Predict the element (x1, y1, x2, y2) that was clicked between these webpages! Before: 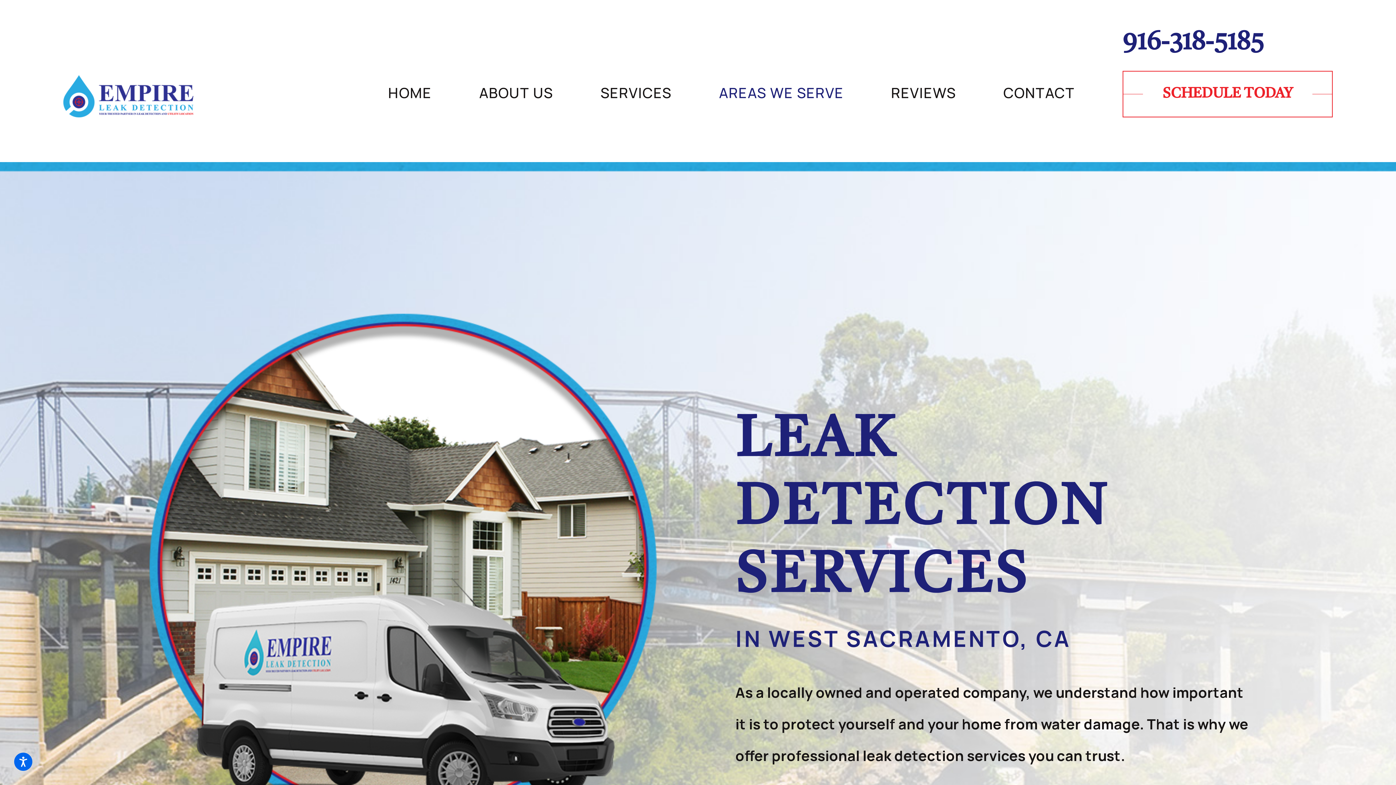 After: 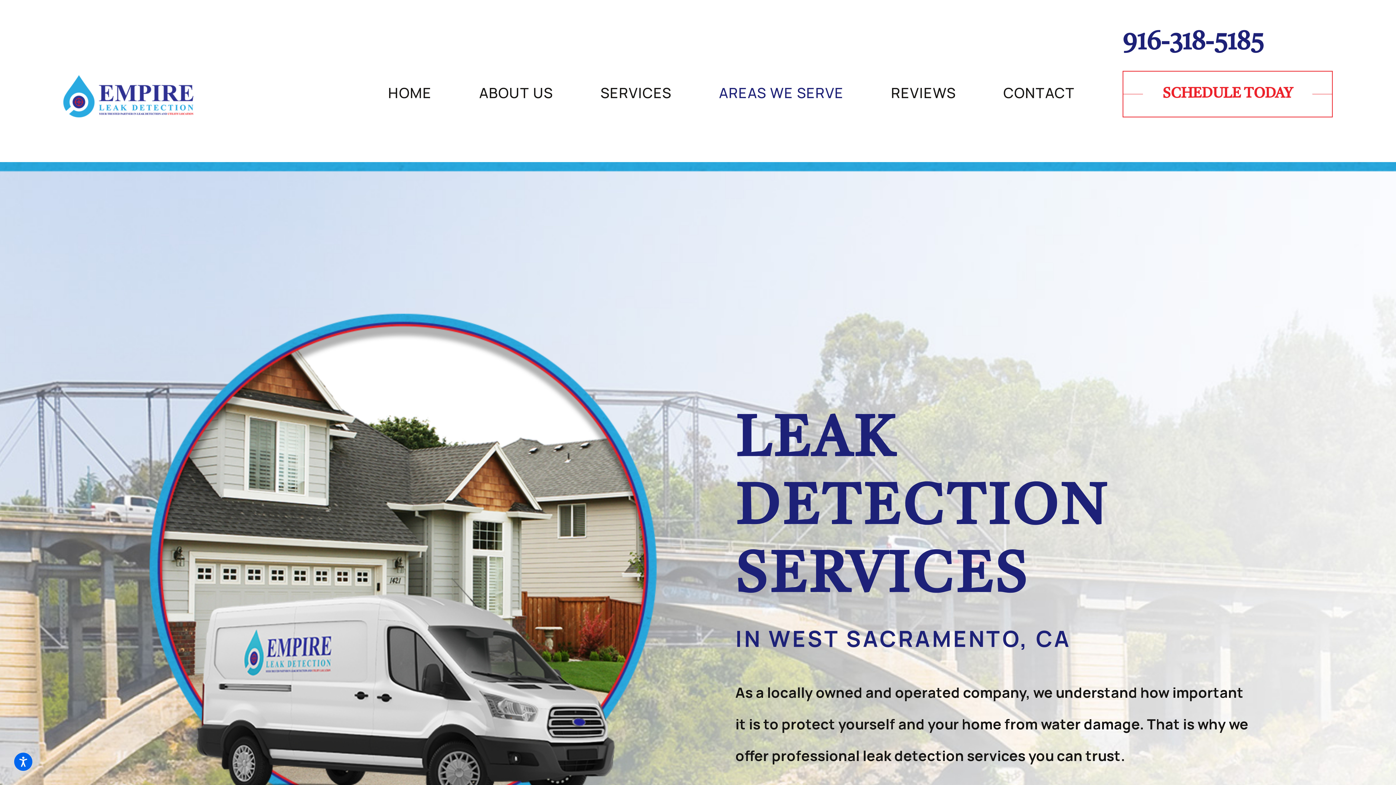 Action: bbox: (1122, 25, 1333, 60) label: 916-318-5185